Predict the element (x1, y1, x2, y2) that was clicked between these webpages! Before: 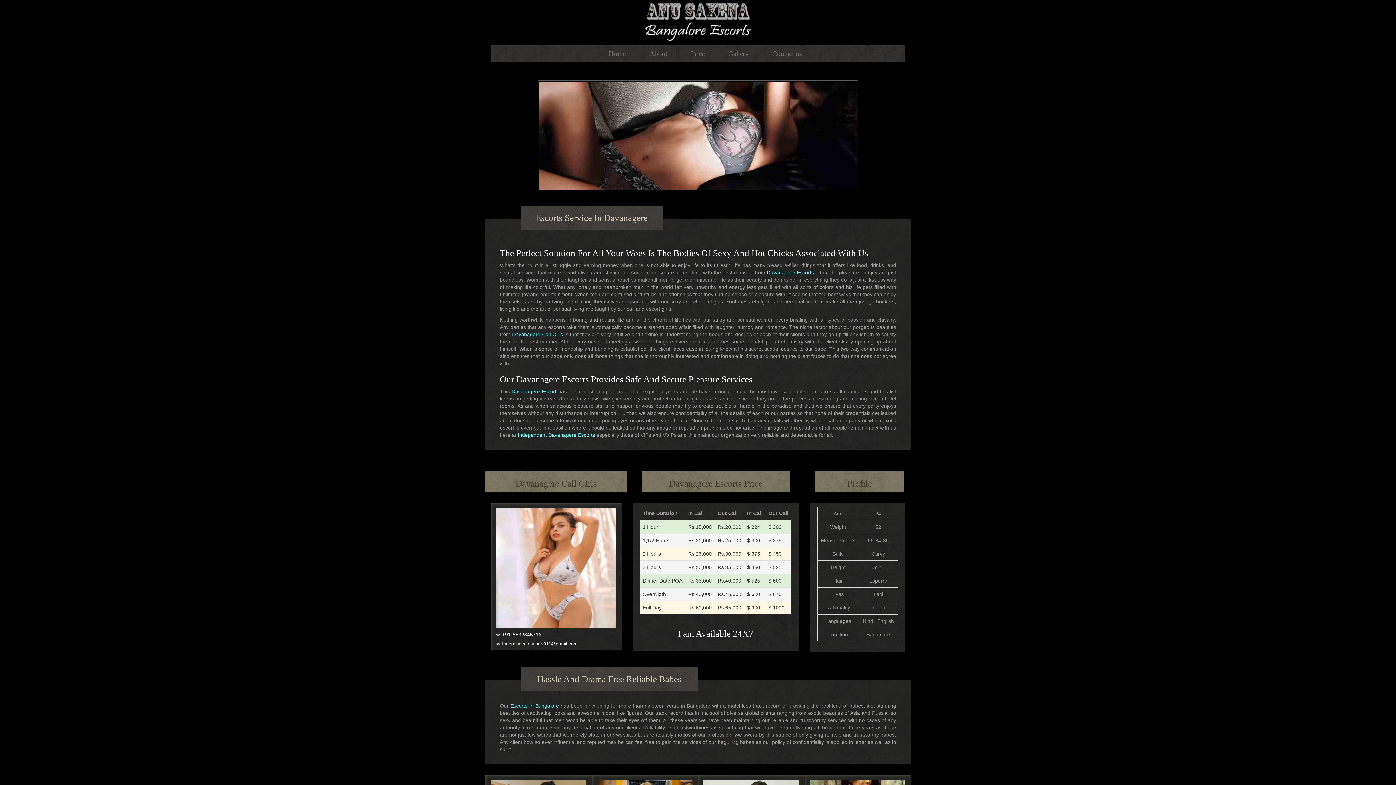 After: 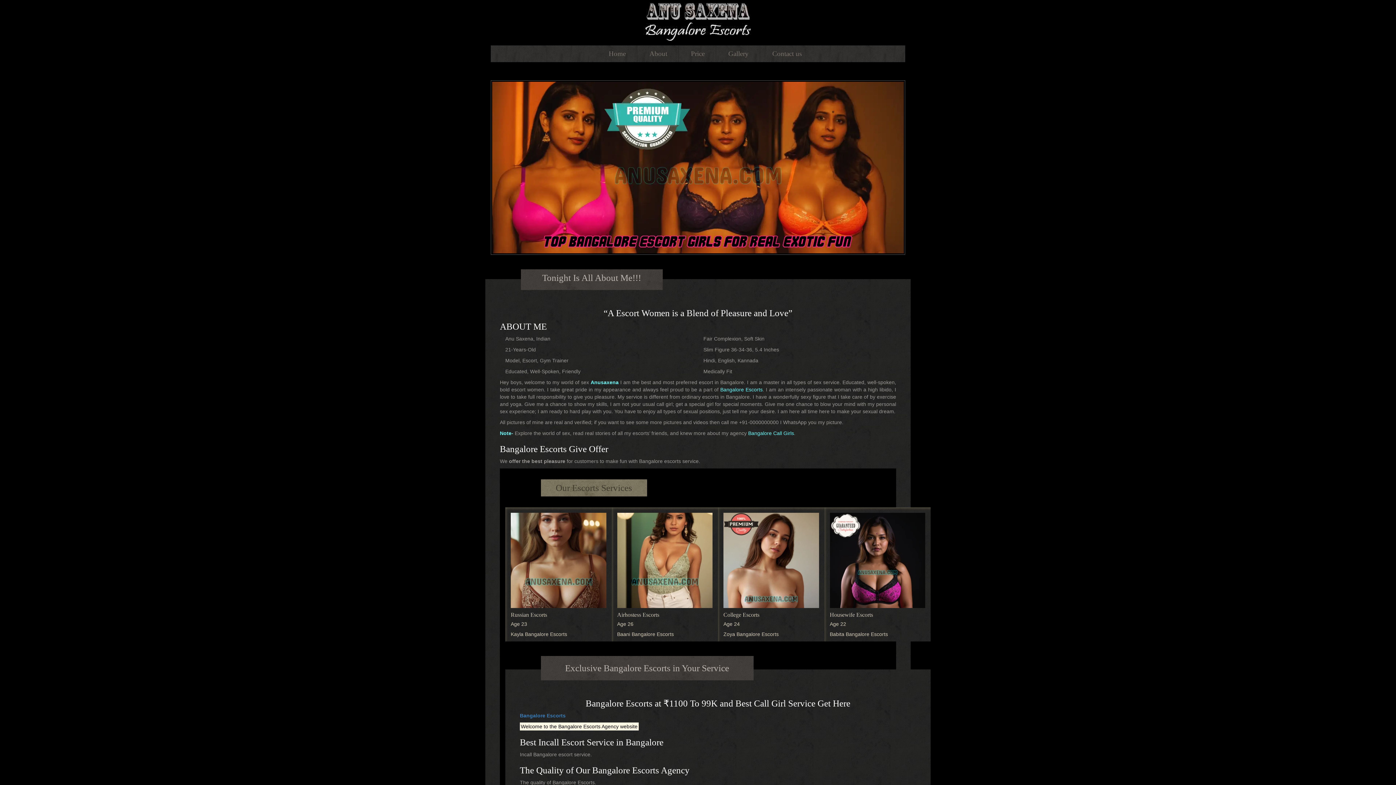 Action: bbox: (510, 703, 559, 709) label: Escorts In Bangalore